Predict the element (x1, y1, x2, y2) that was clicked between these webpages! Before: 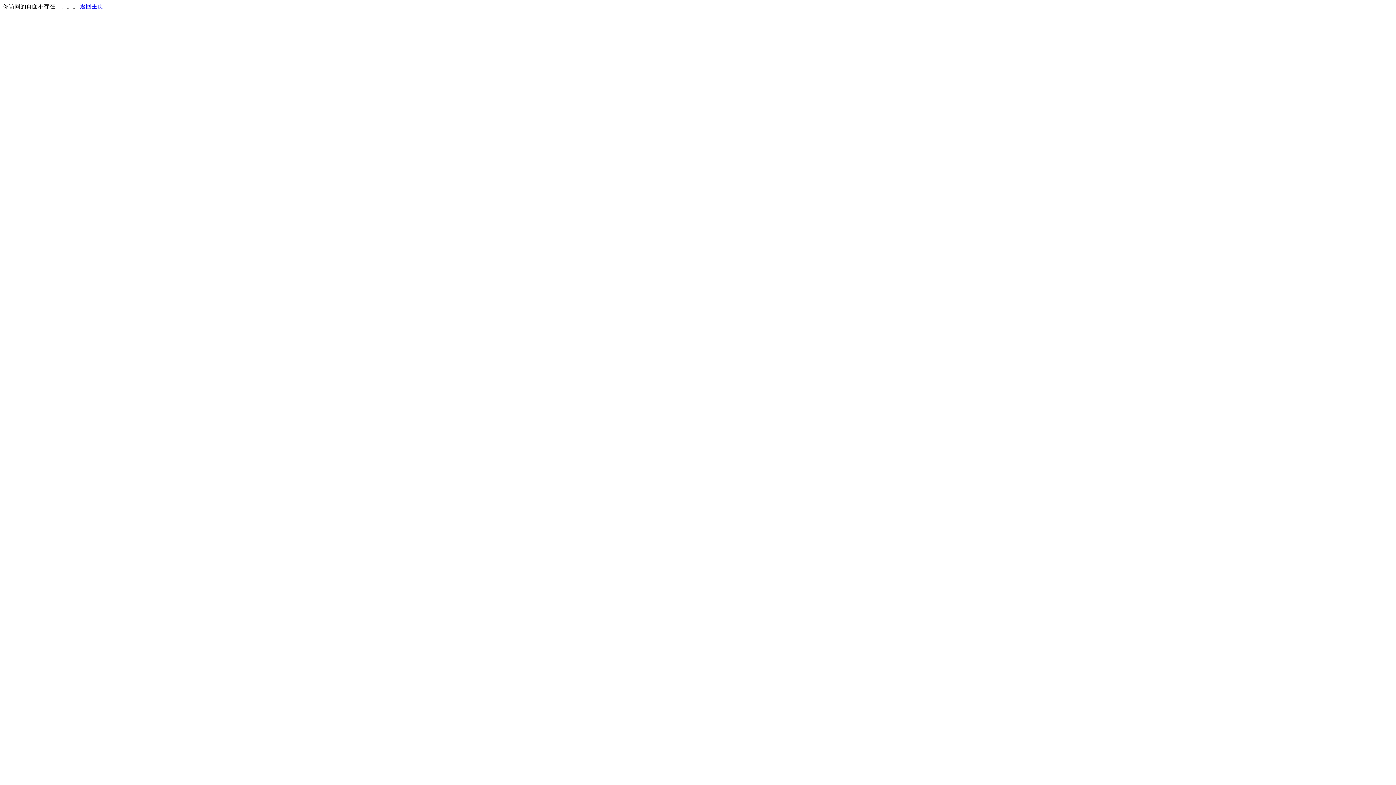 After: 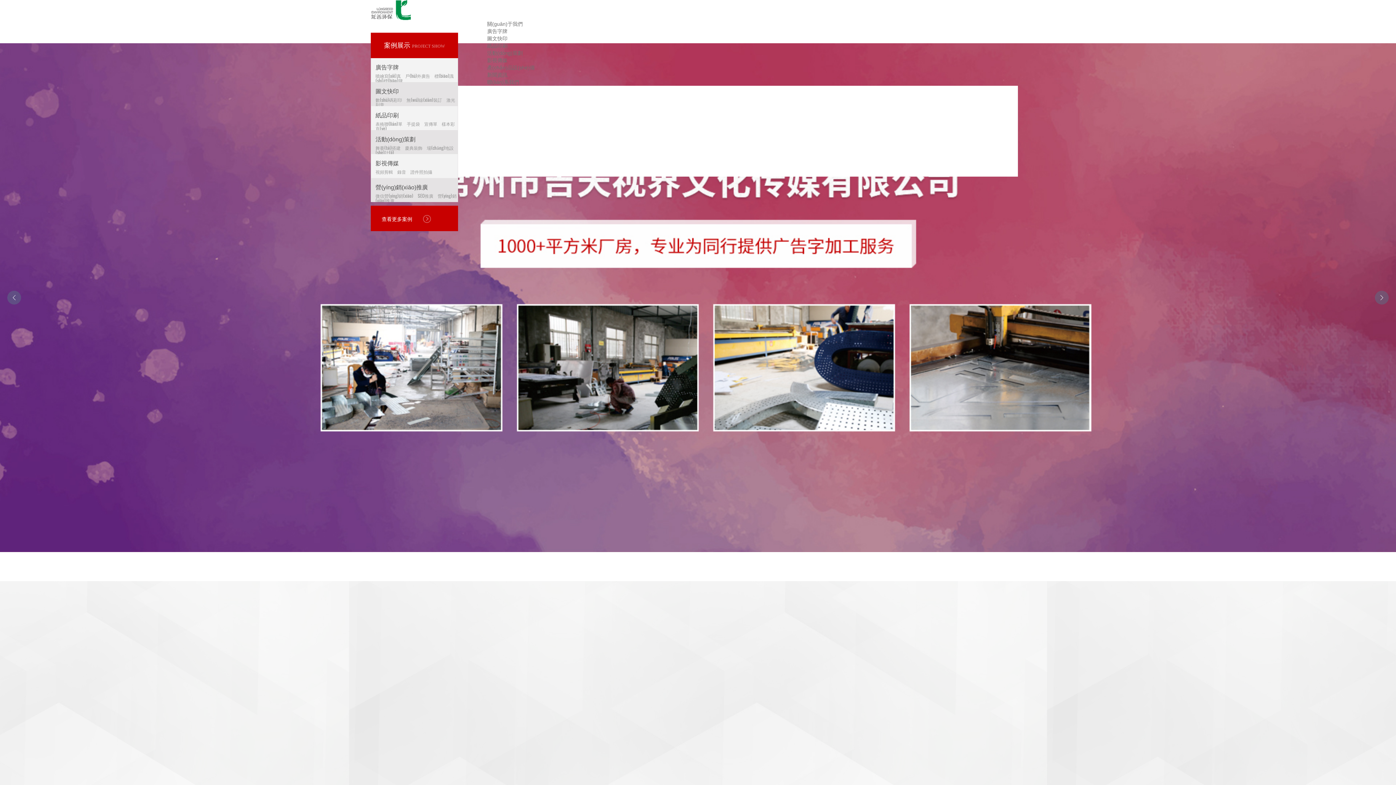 Action: bbox: (80, 3, 103, 9) label: 返回主页